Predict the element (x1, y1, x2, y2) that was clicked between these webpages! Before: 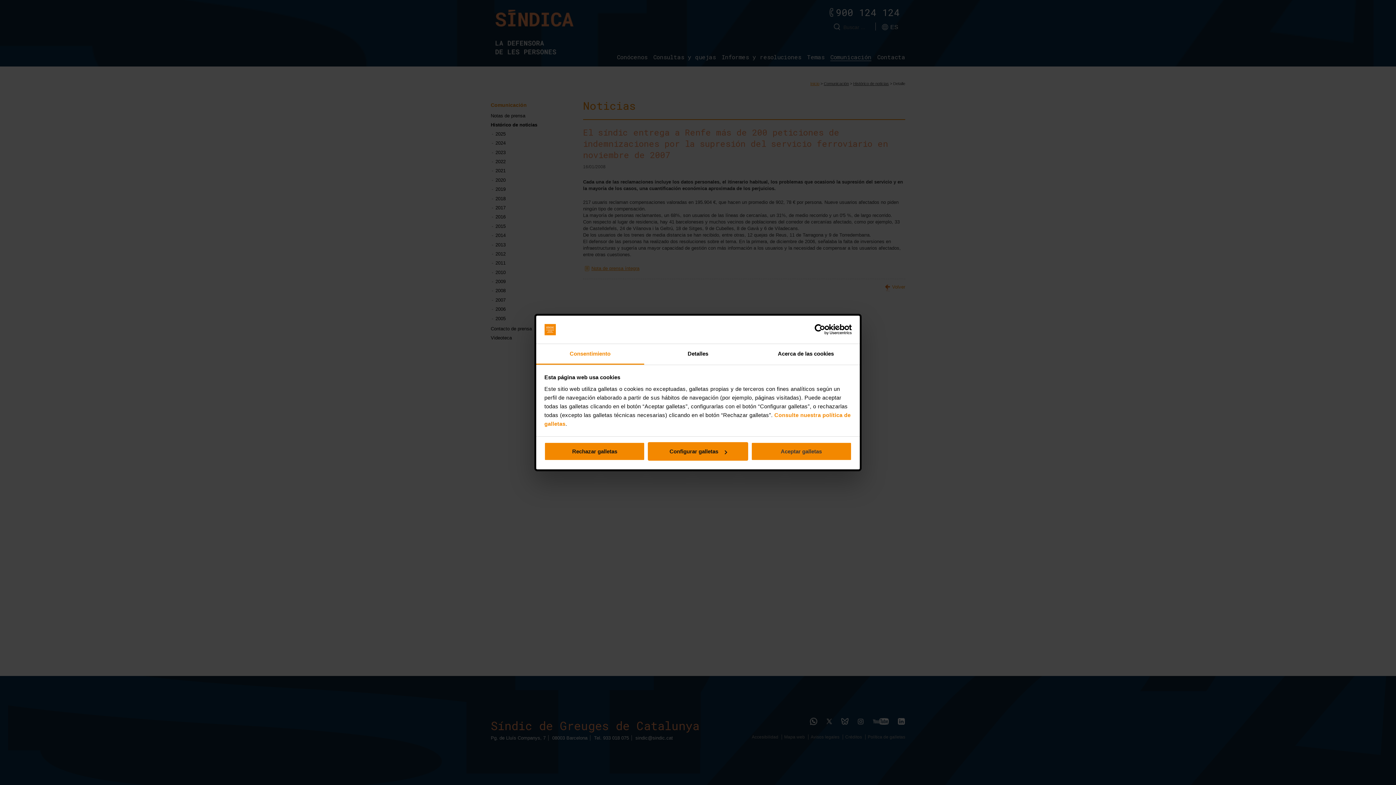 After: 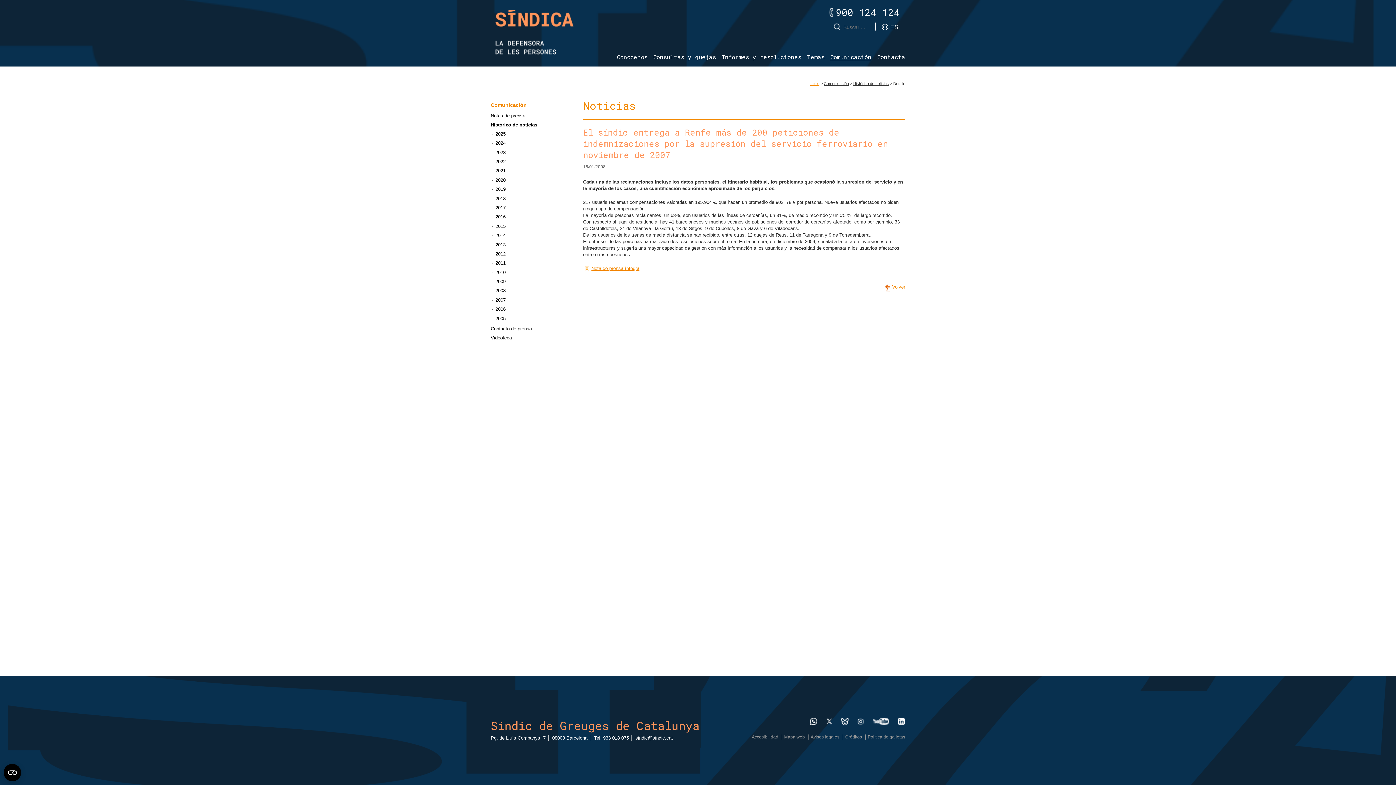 Action: bbox: (544, 442, 645, 461) label: Rechazar galletas